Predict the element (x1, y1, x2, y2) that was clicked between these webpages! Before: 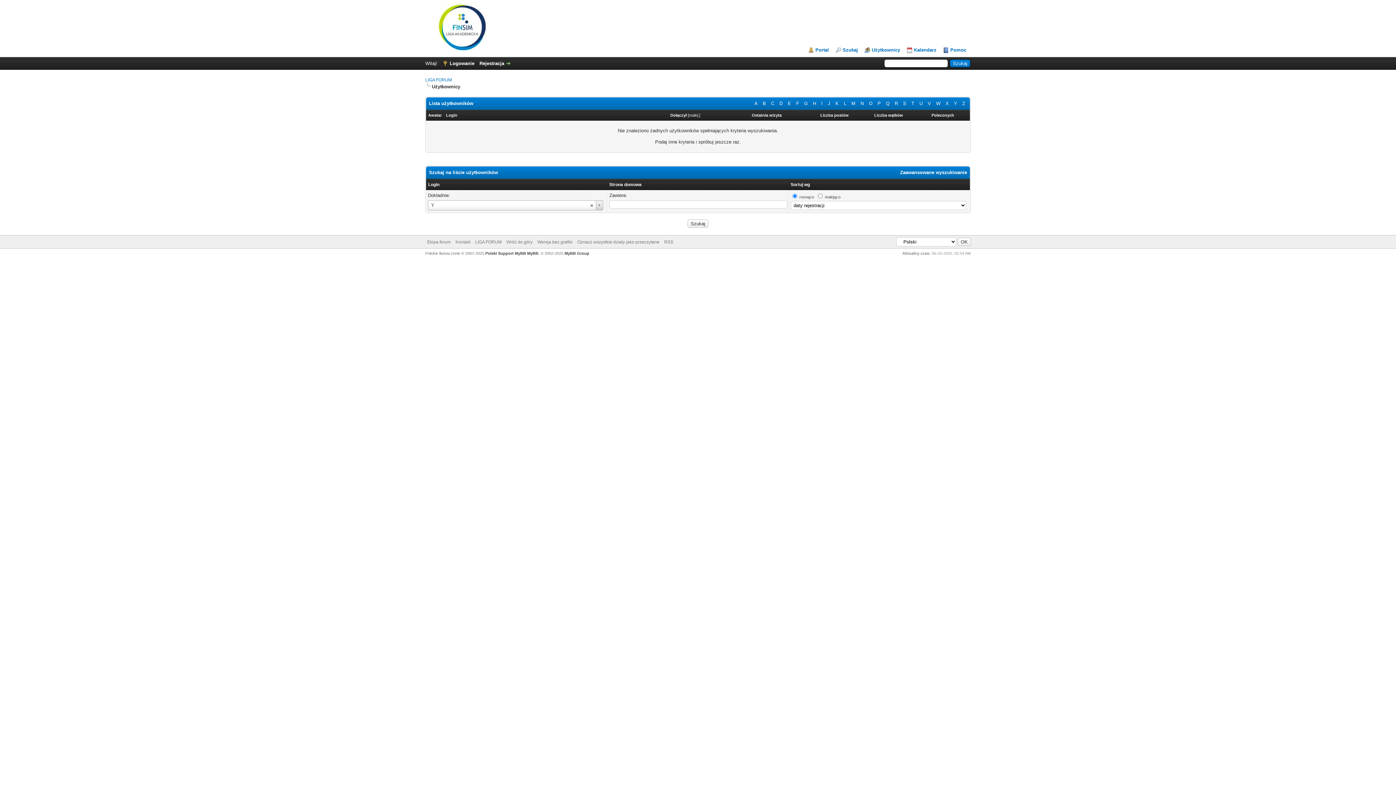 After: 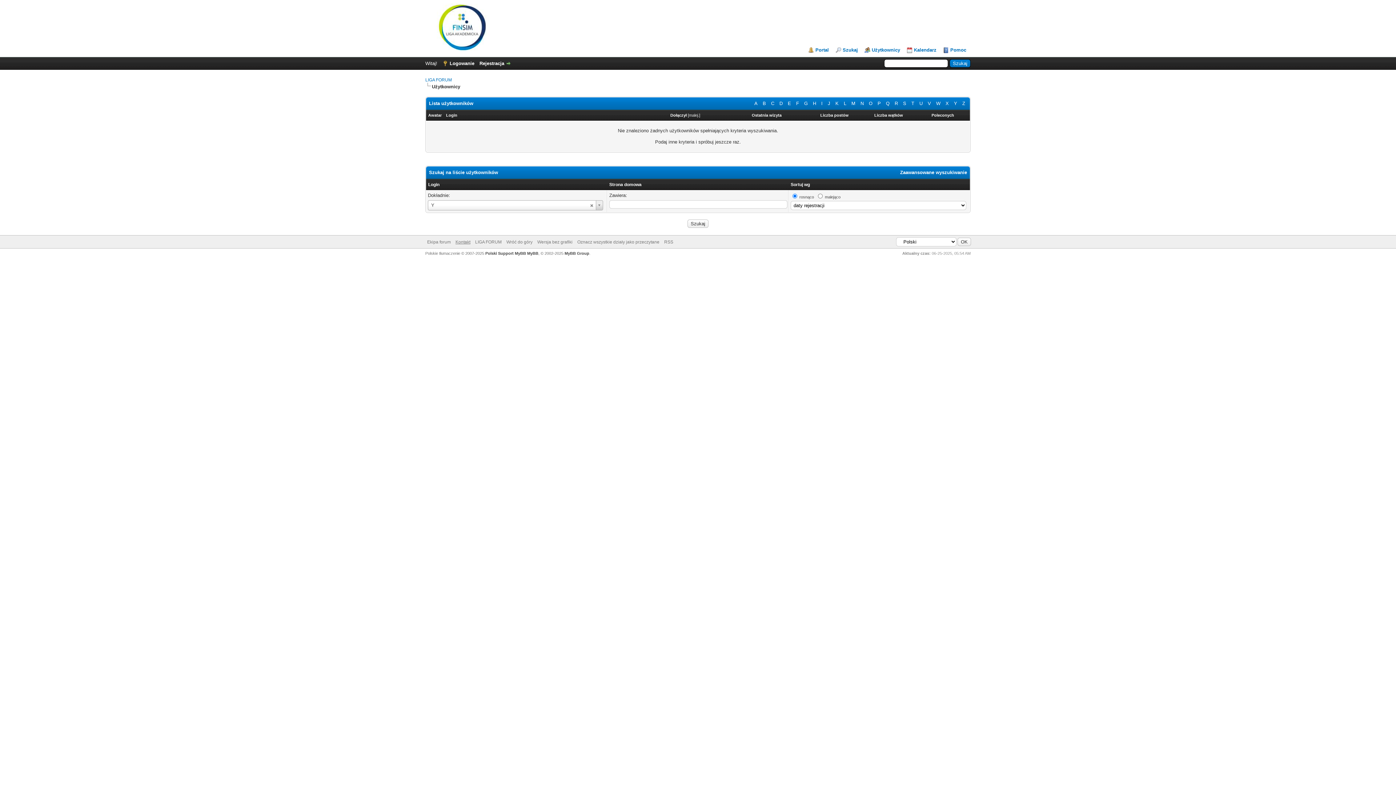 Action: label: Kontakt bbox: (455, 239, 470, 244)